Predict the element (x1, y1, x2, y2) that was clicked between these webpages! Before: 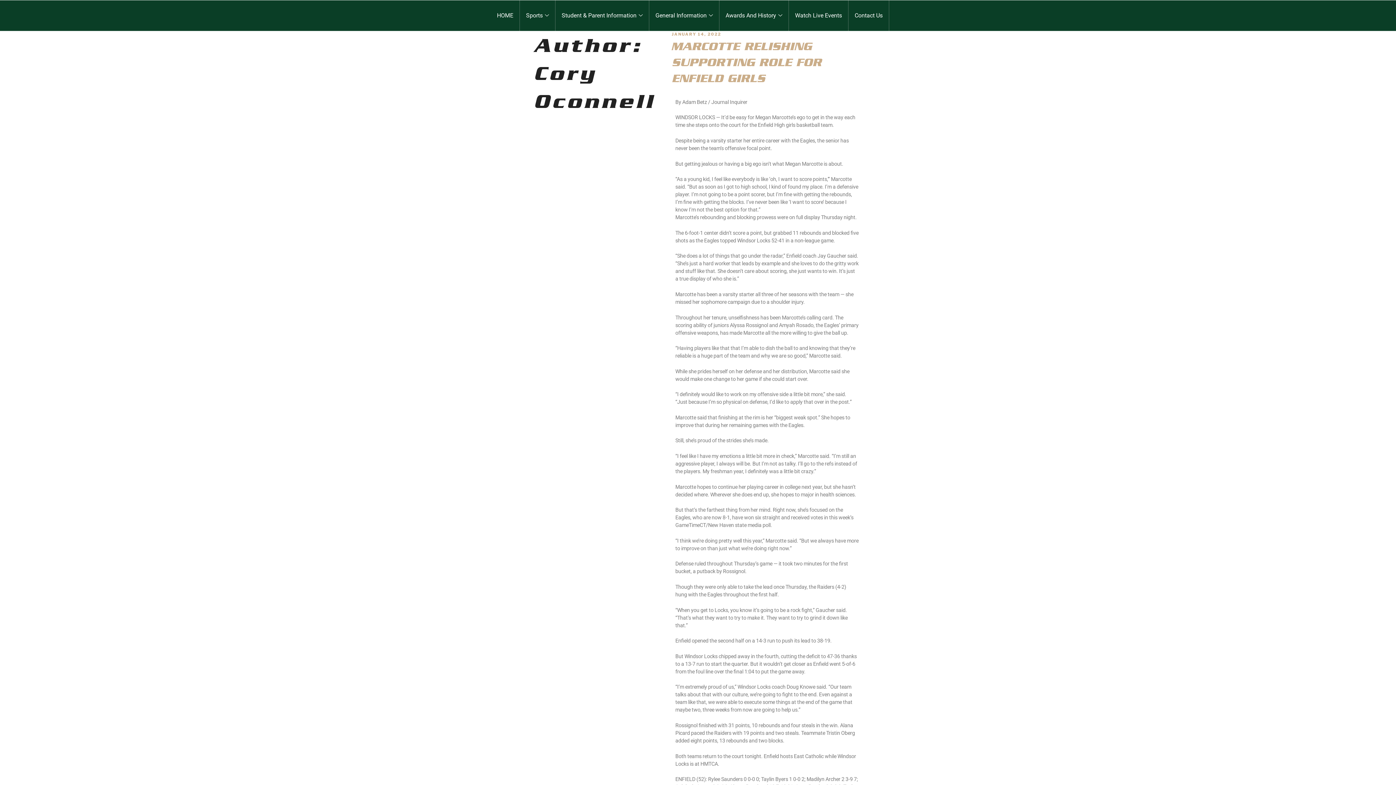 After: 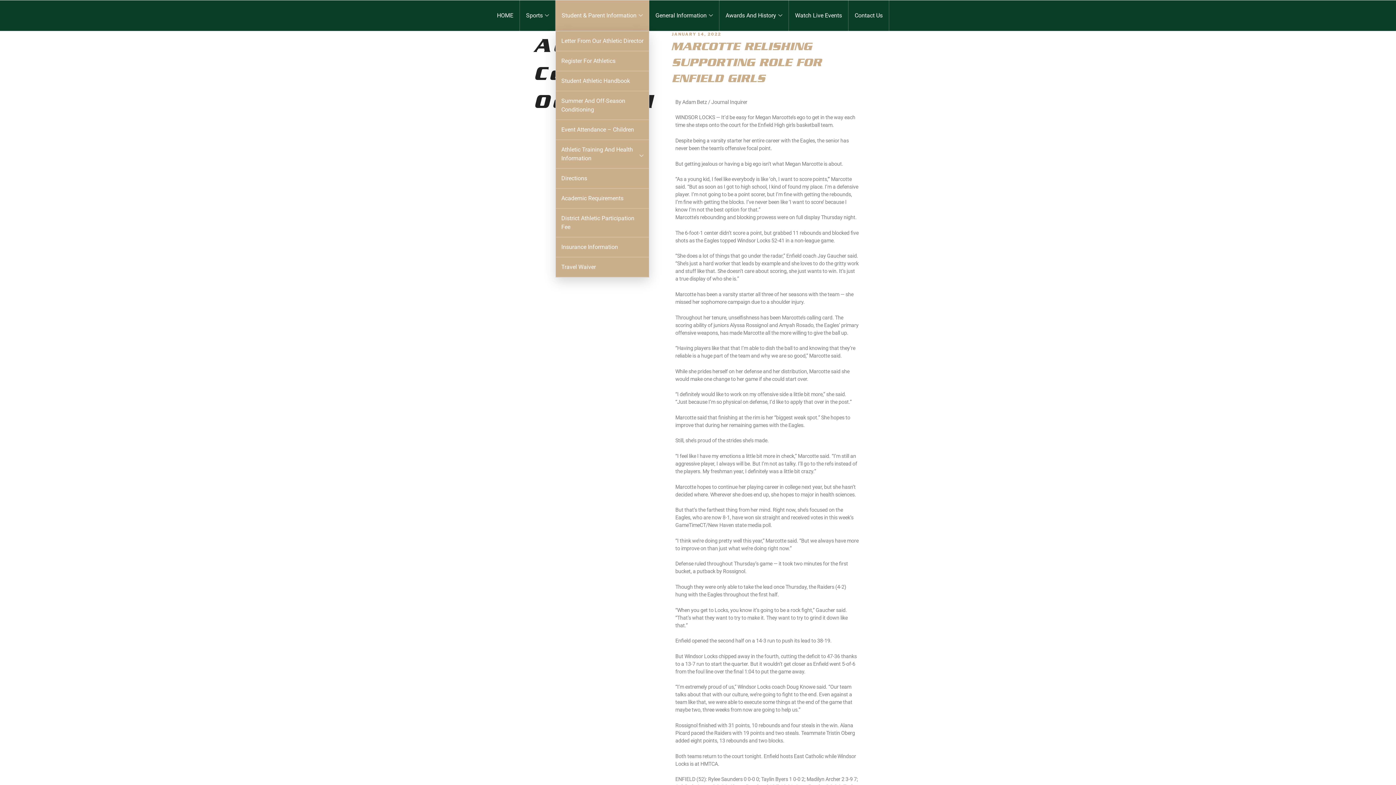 Action: label: Student & Parent Information bbox: (555, 0, 649, 30)